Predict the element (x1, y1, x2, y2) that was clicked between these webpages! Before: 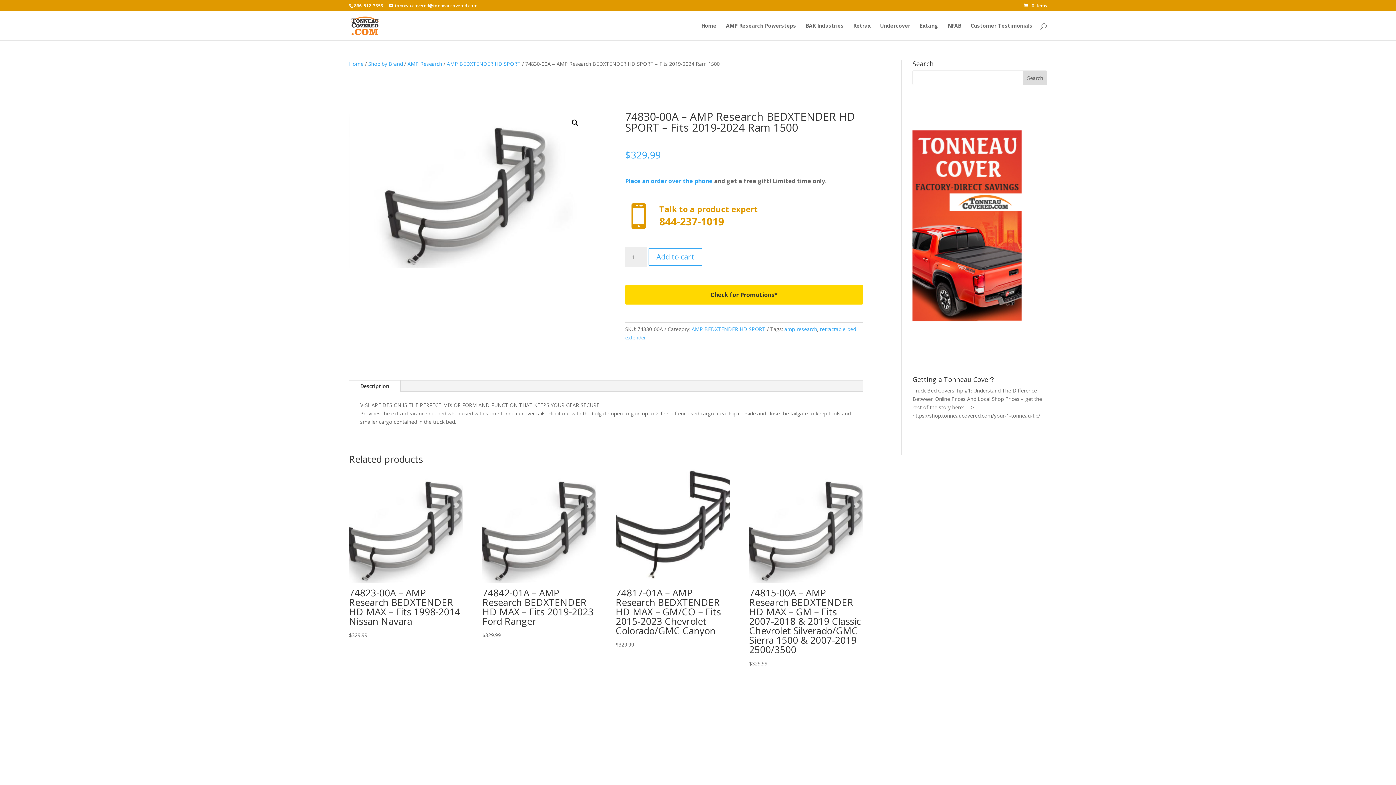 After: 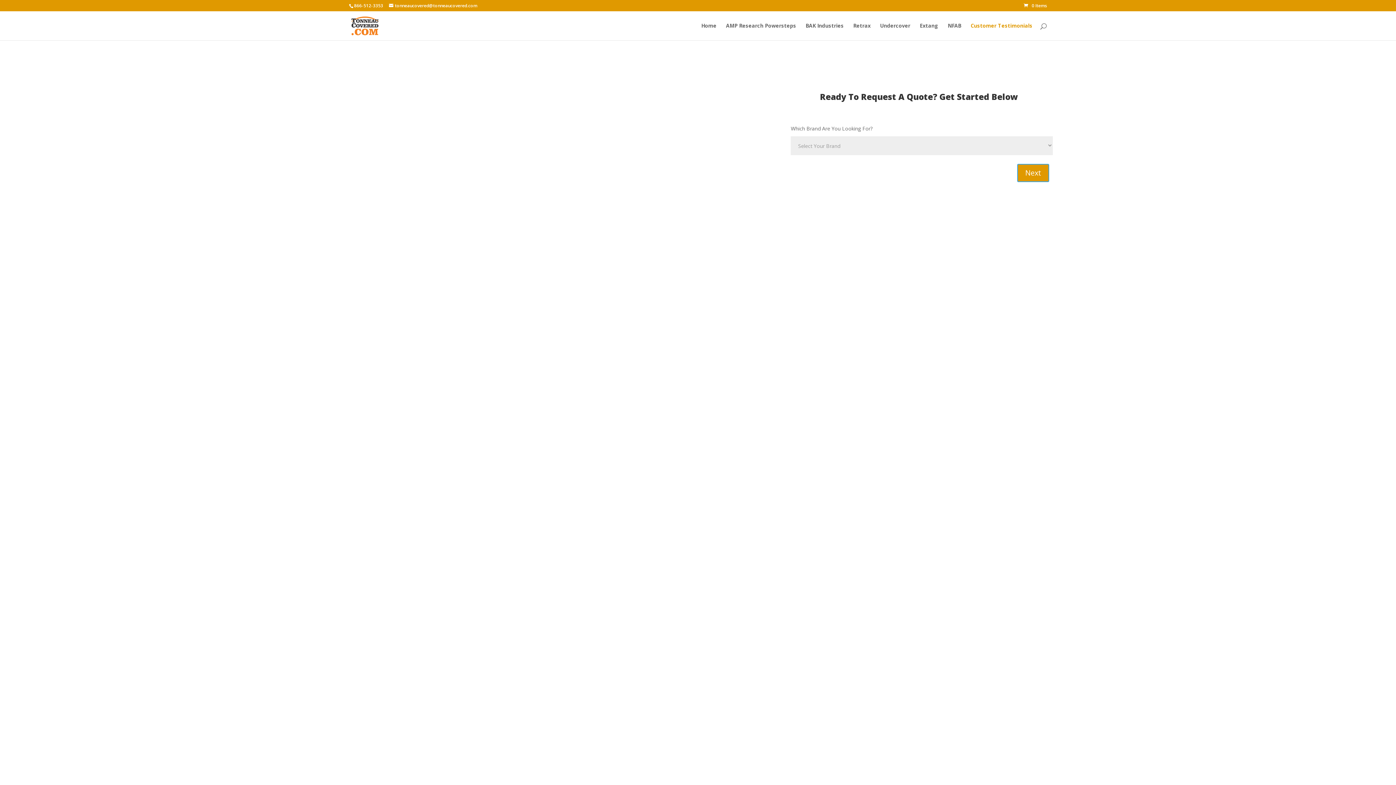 Action: label: Customer Testimonials bbox: (970, 23, 1032, 40)